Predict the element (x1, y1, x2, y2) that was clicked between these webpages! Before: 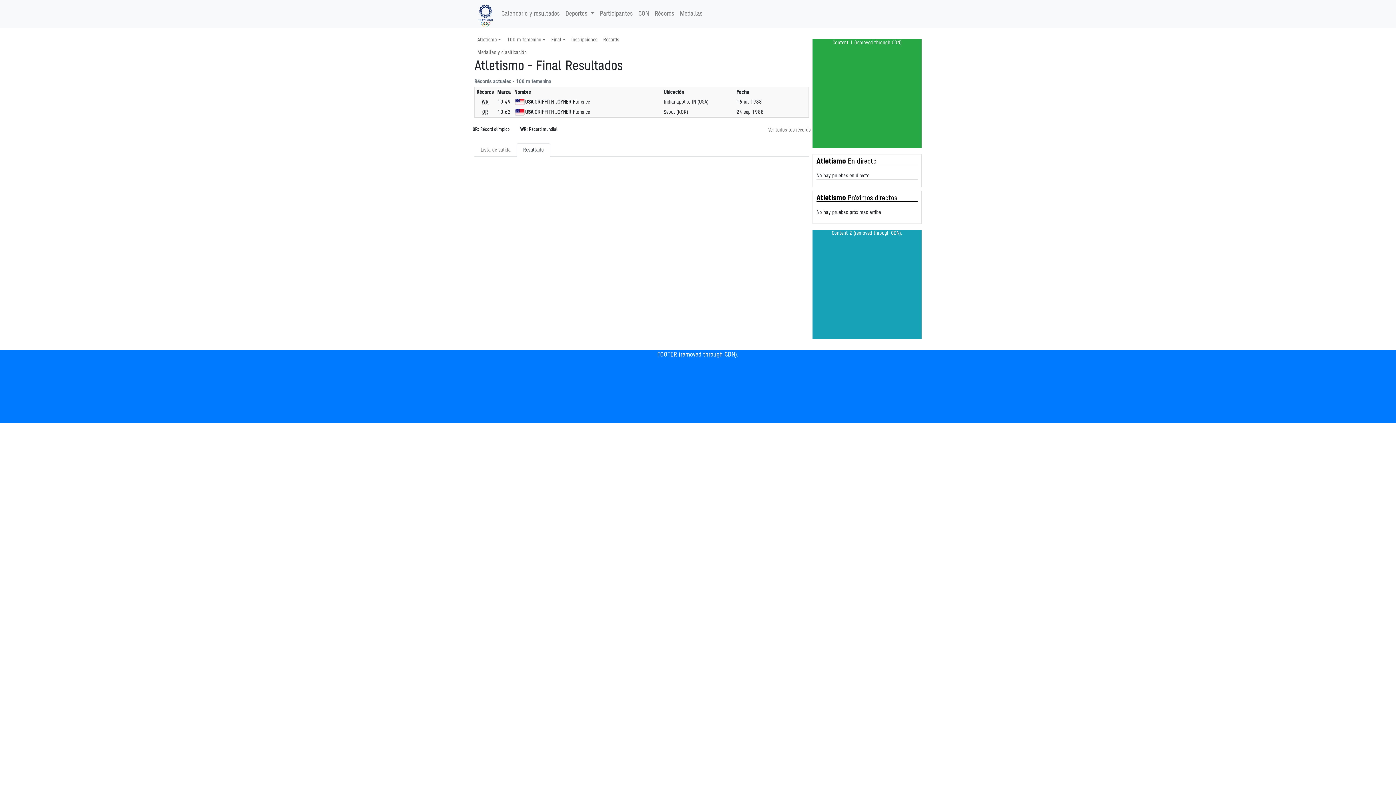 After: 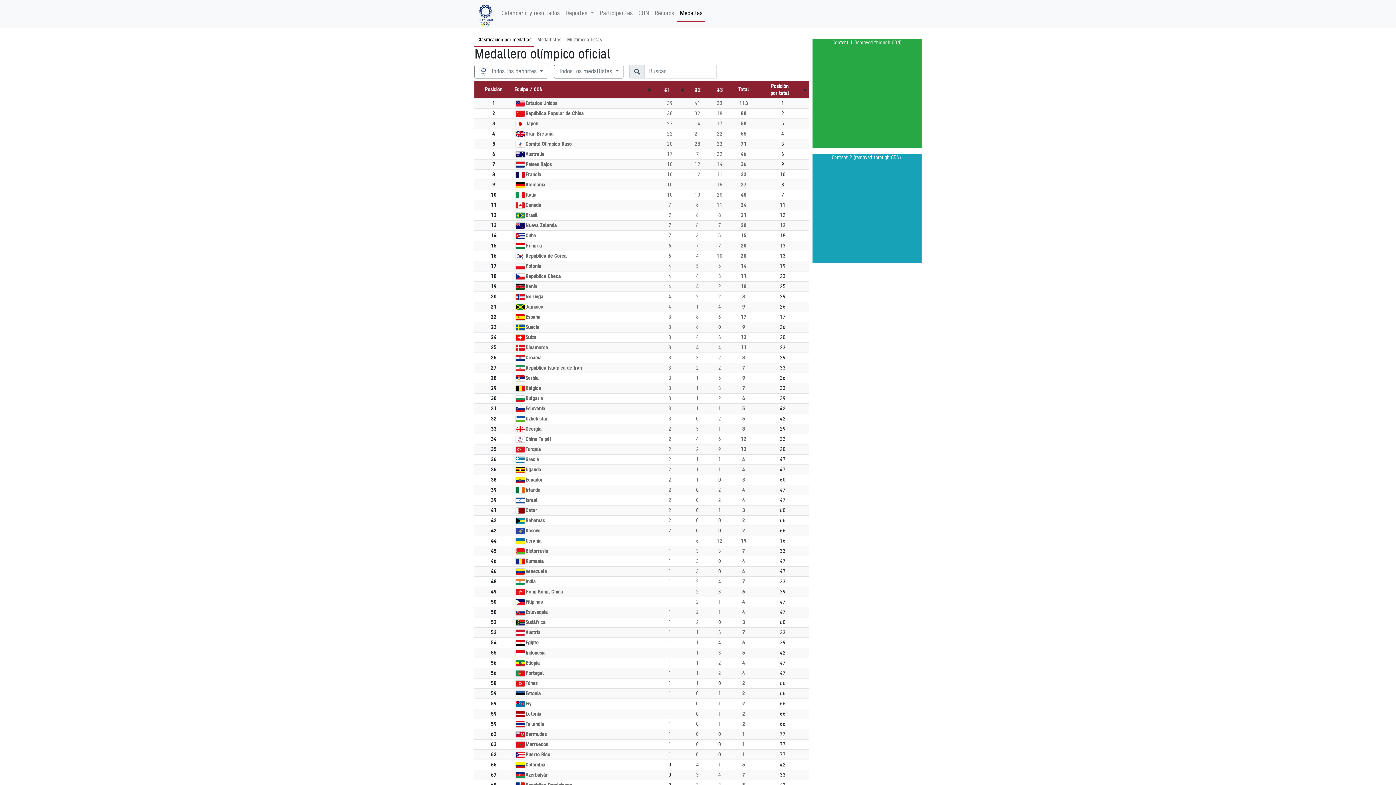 Action: bbox: (677, 6, 705, 21) label: Medallas